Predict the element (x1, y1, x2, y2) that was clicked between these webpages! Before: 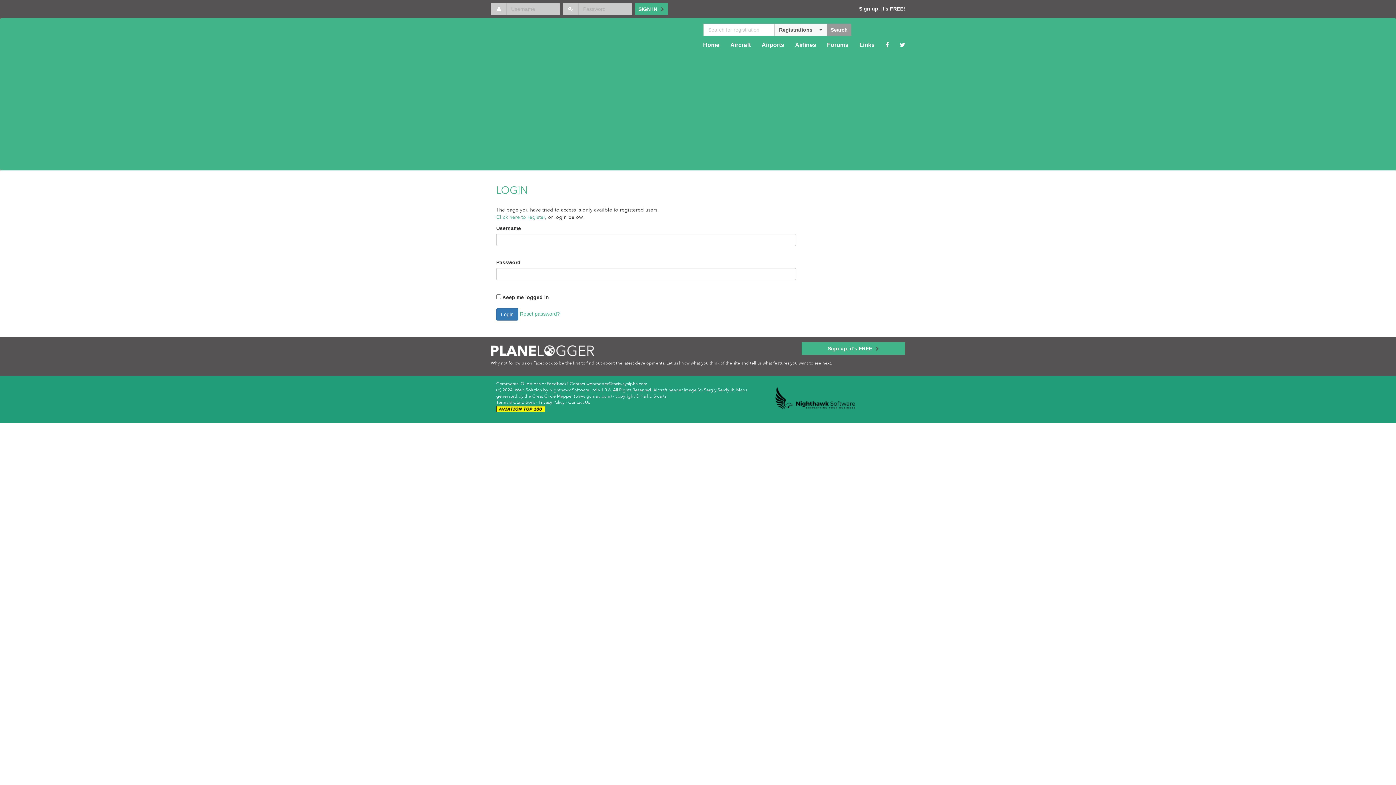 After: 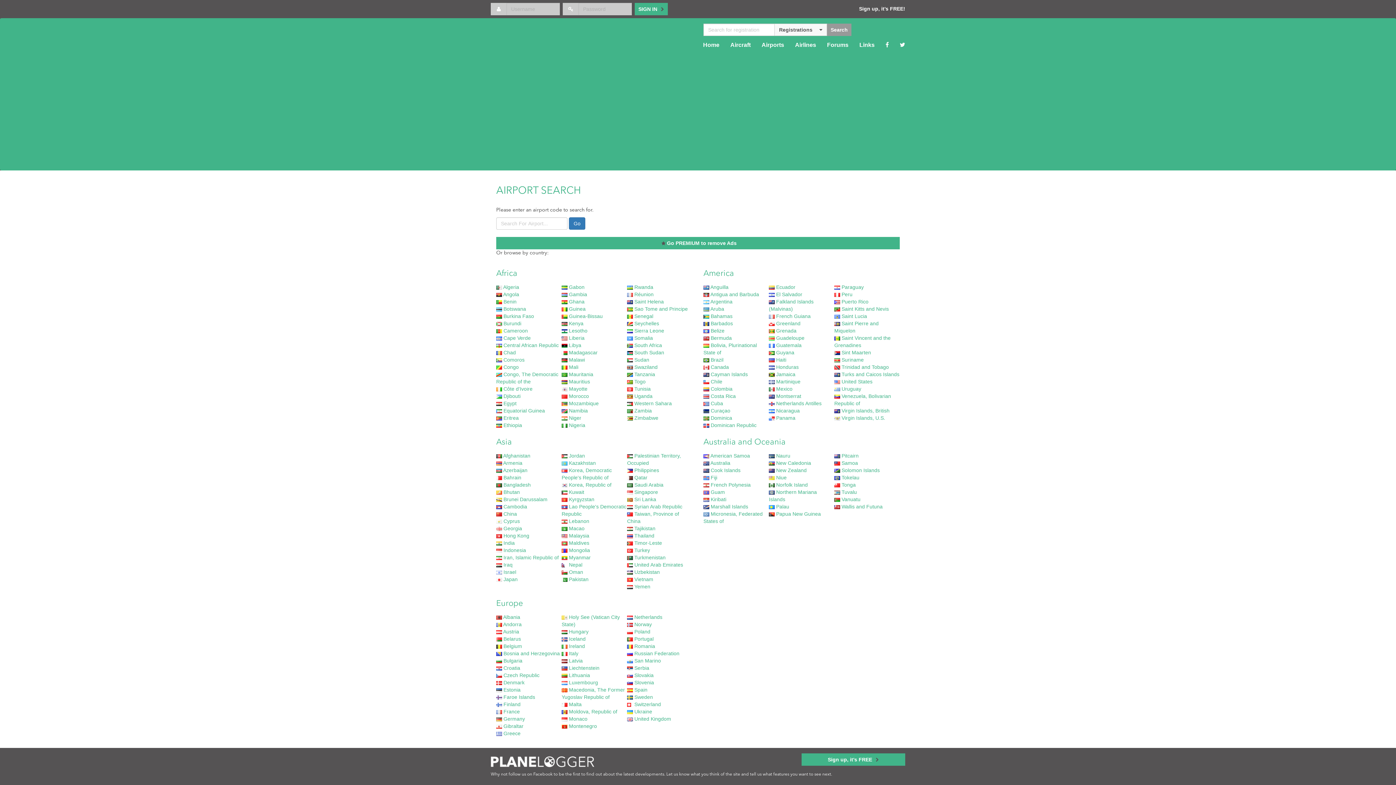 Action: label: Airports bbox: (756, 36, 789, 54)